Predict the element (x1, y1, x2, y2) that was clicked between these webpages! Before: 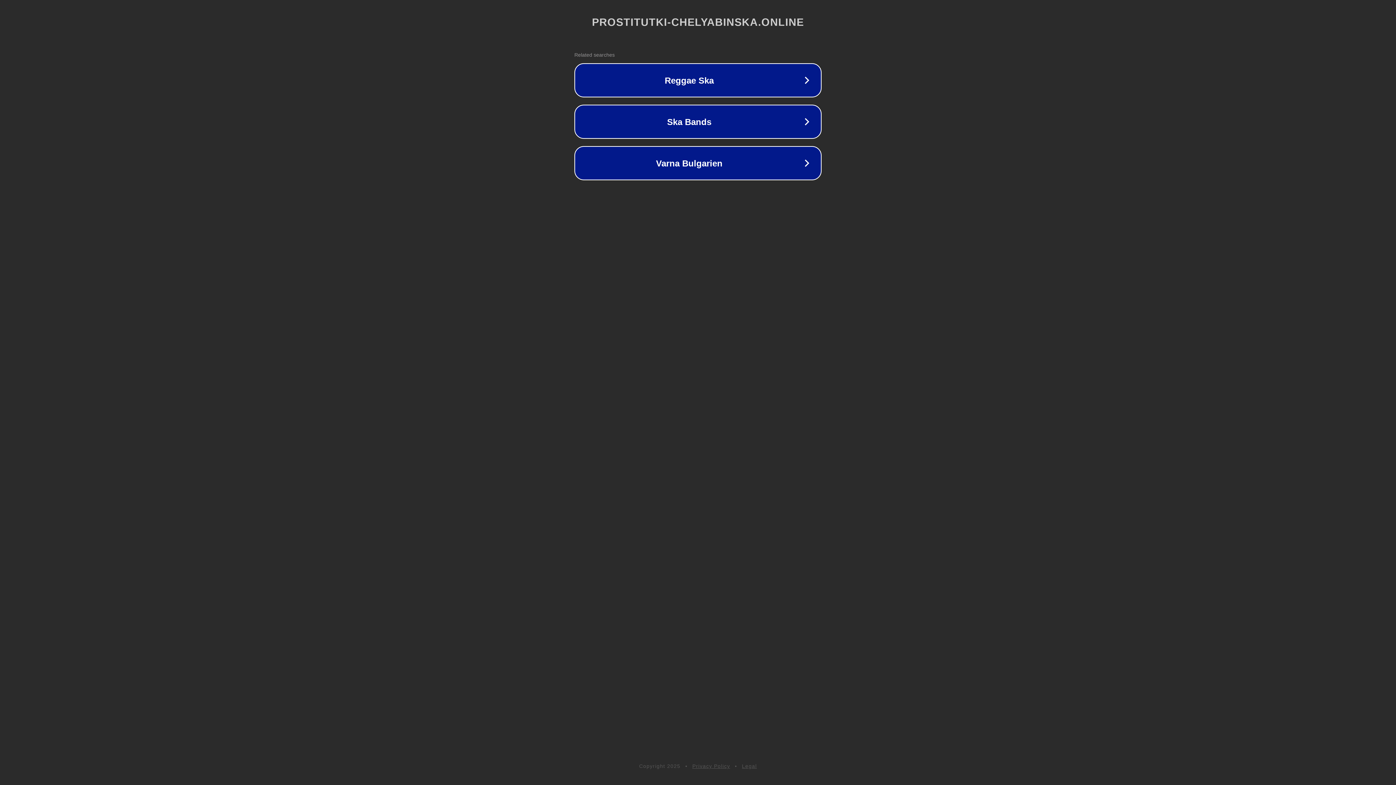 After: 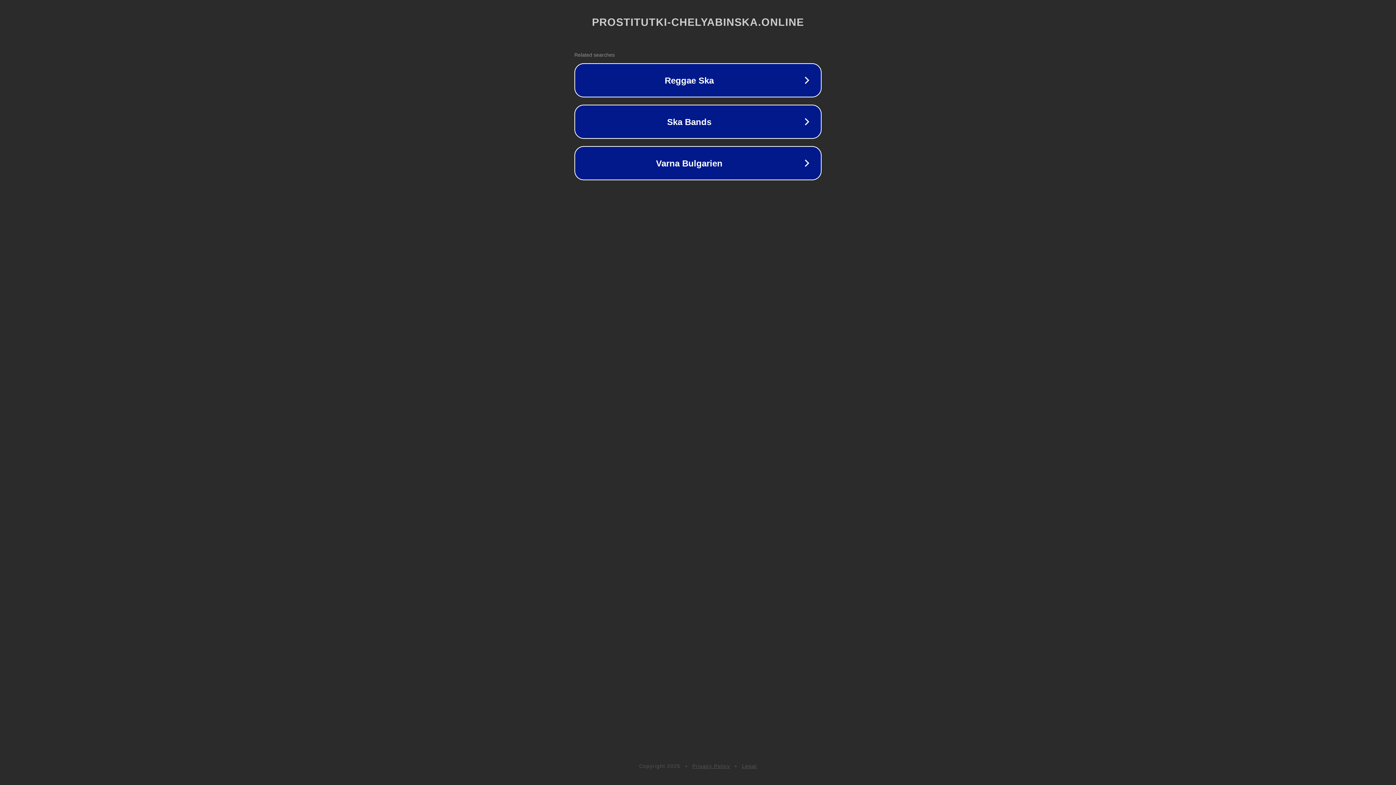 Action: label: Privacy Policy bbox: (692, 763, 730, 769)